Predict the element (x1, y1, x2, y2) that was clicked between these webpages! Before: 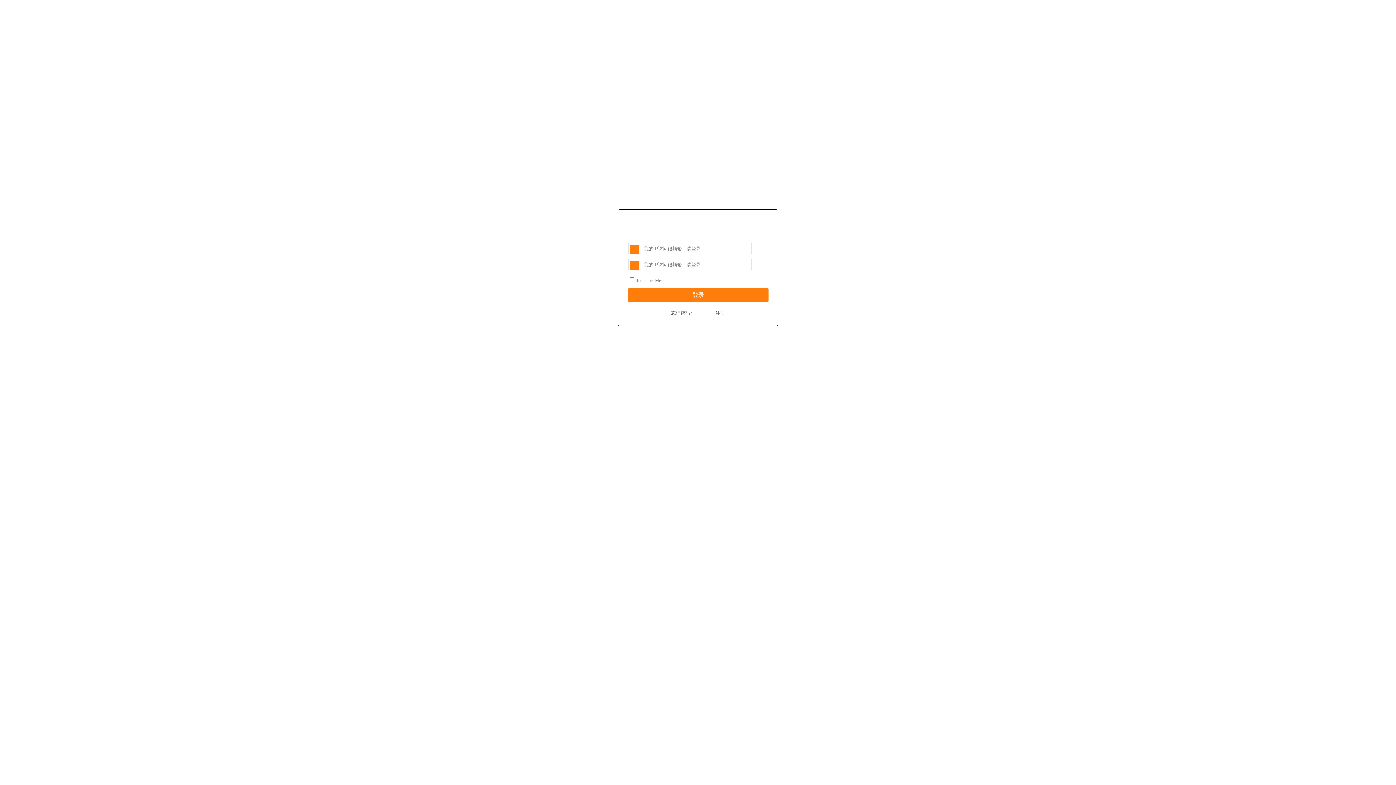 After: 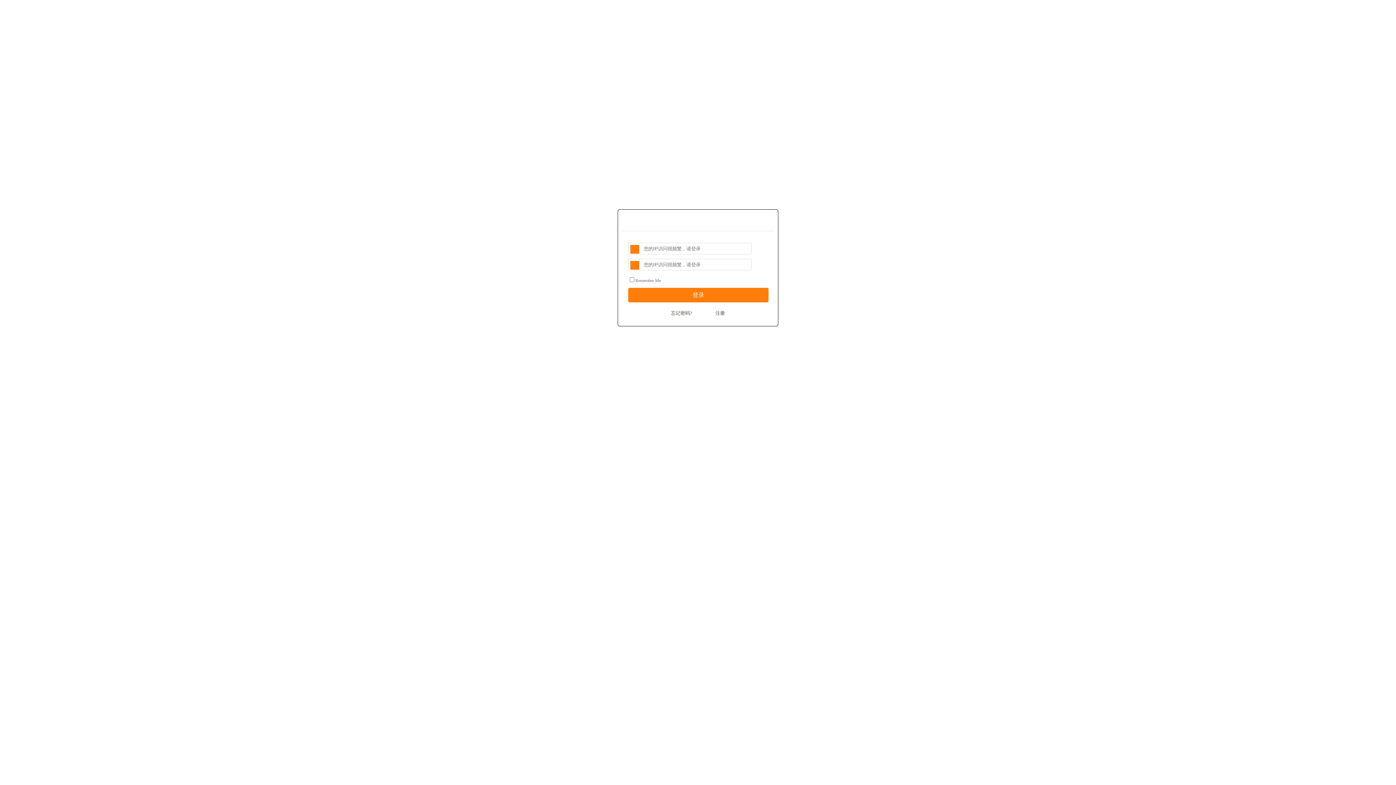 Action: bbox: (671, 310, 692, 316) label: 忘记密码?